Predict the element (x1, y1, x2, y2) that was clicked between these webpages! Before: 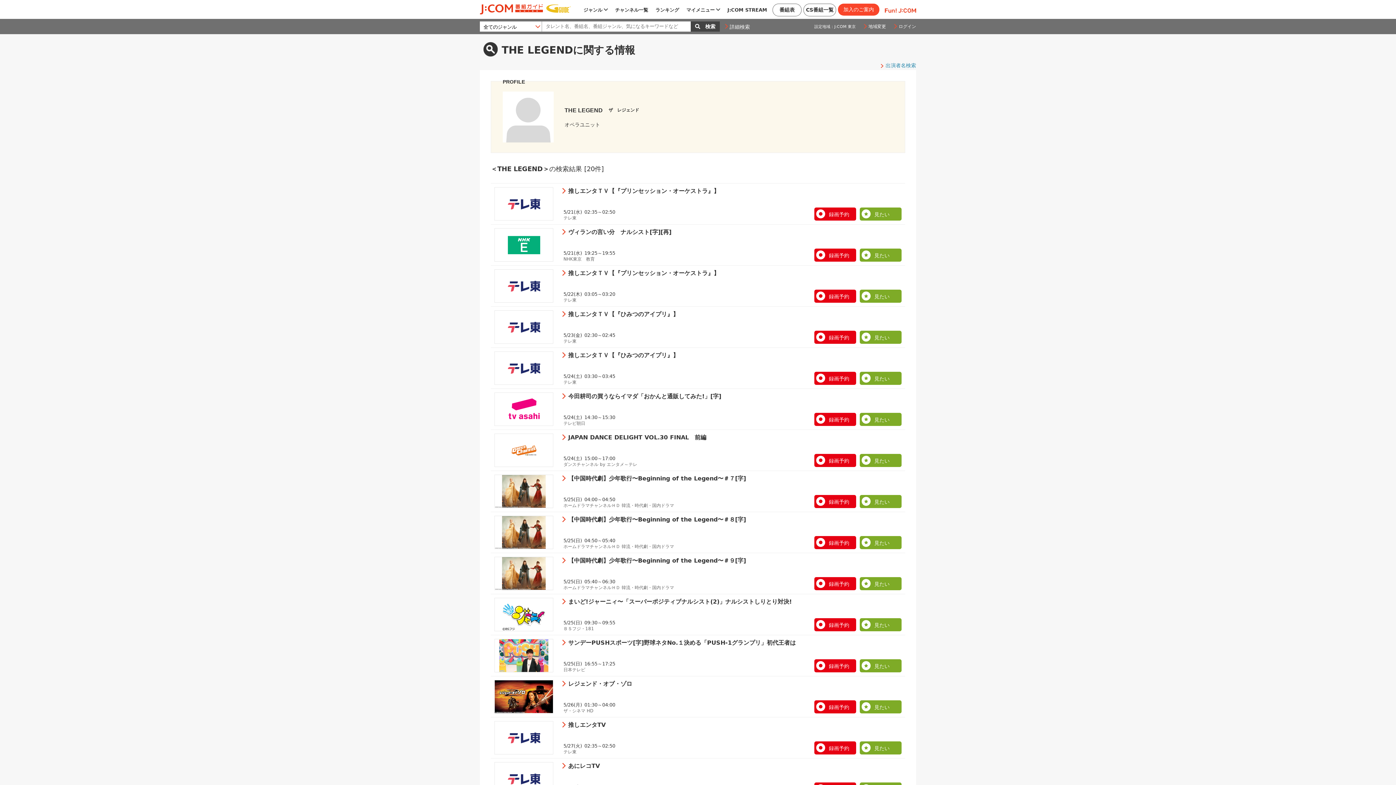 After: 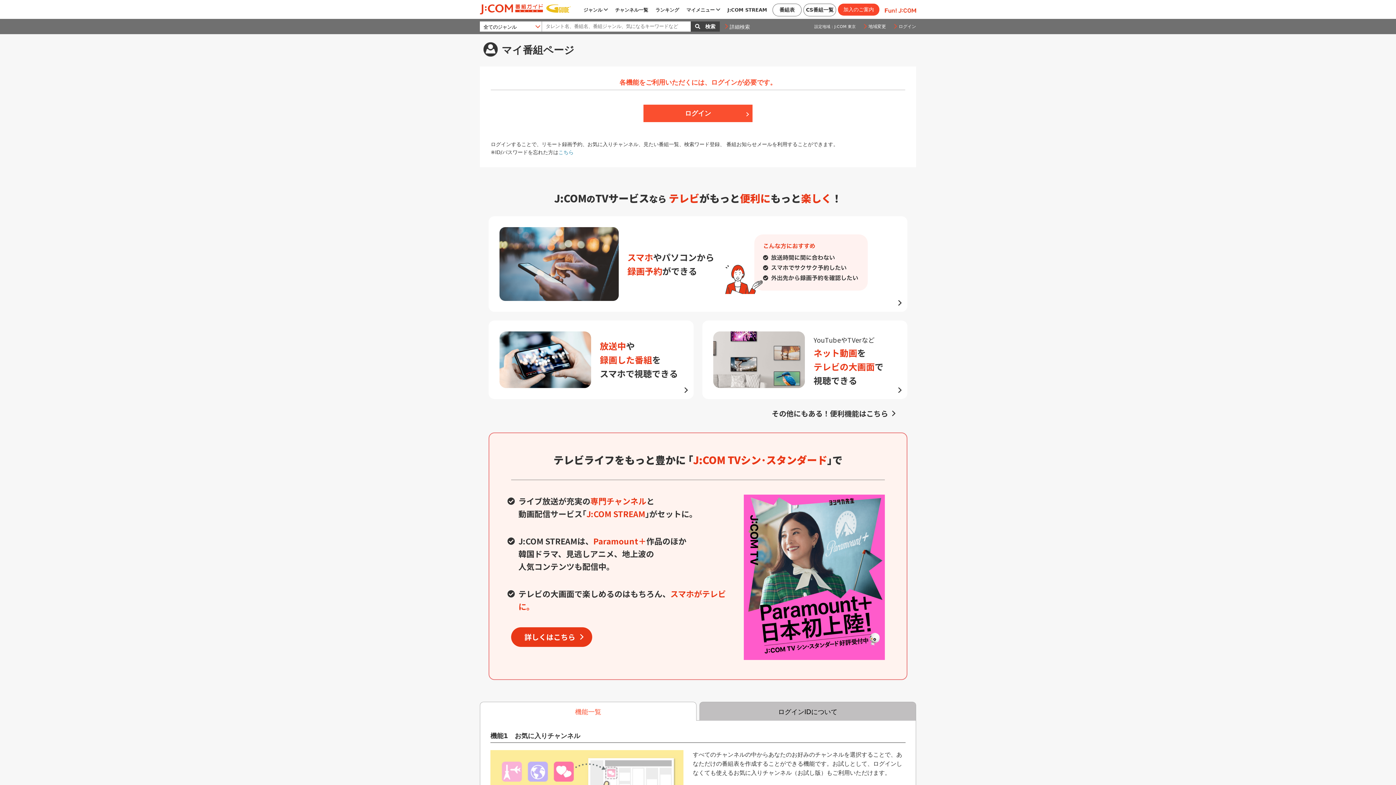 Action: bbox: (814, 577, 856, 590) label: 録画予約